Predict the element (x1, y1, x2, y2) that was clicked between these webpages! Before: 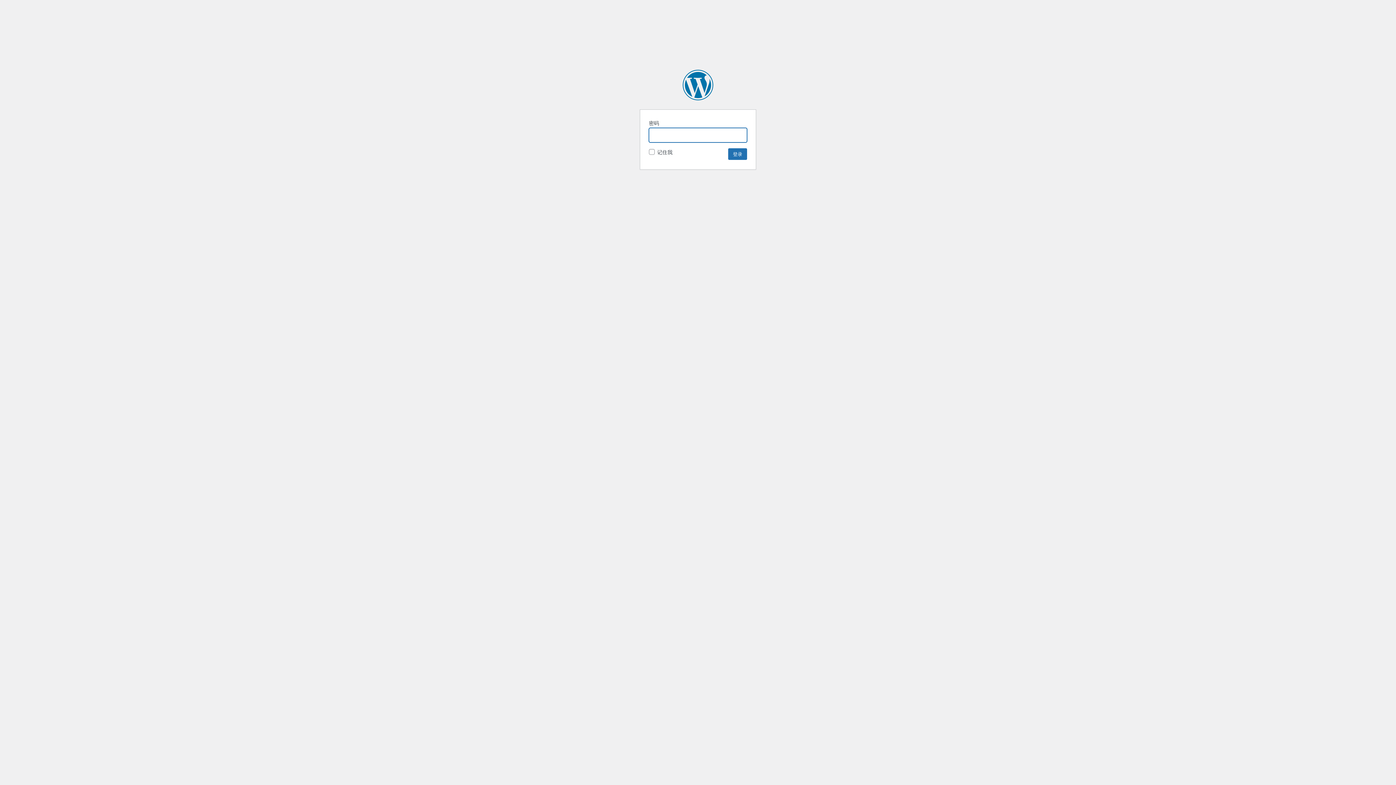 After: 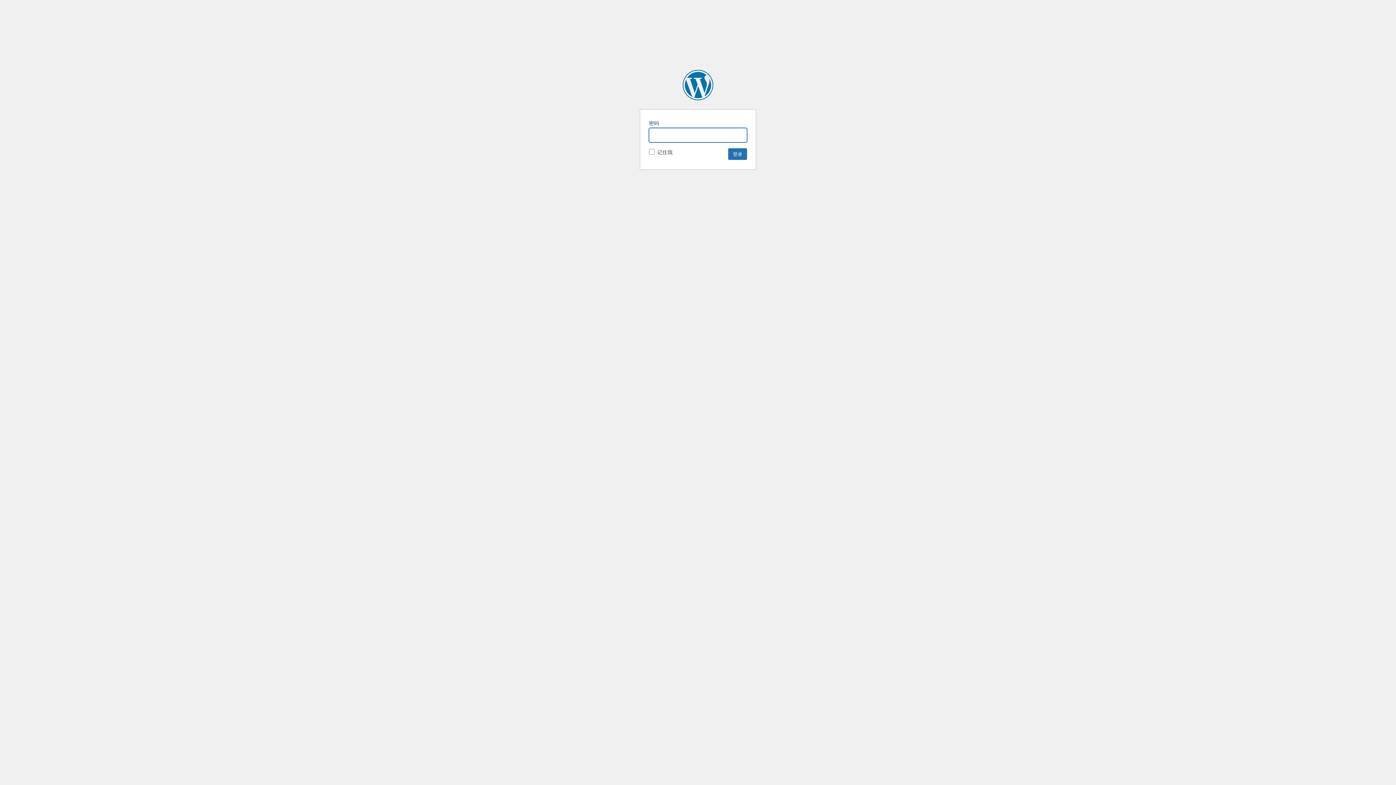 Action: bbox: (682, 69, 713, 100) label: 本色皮具